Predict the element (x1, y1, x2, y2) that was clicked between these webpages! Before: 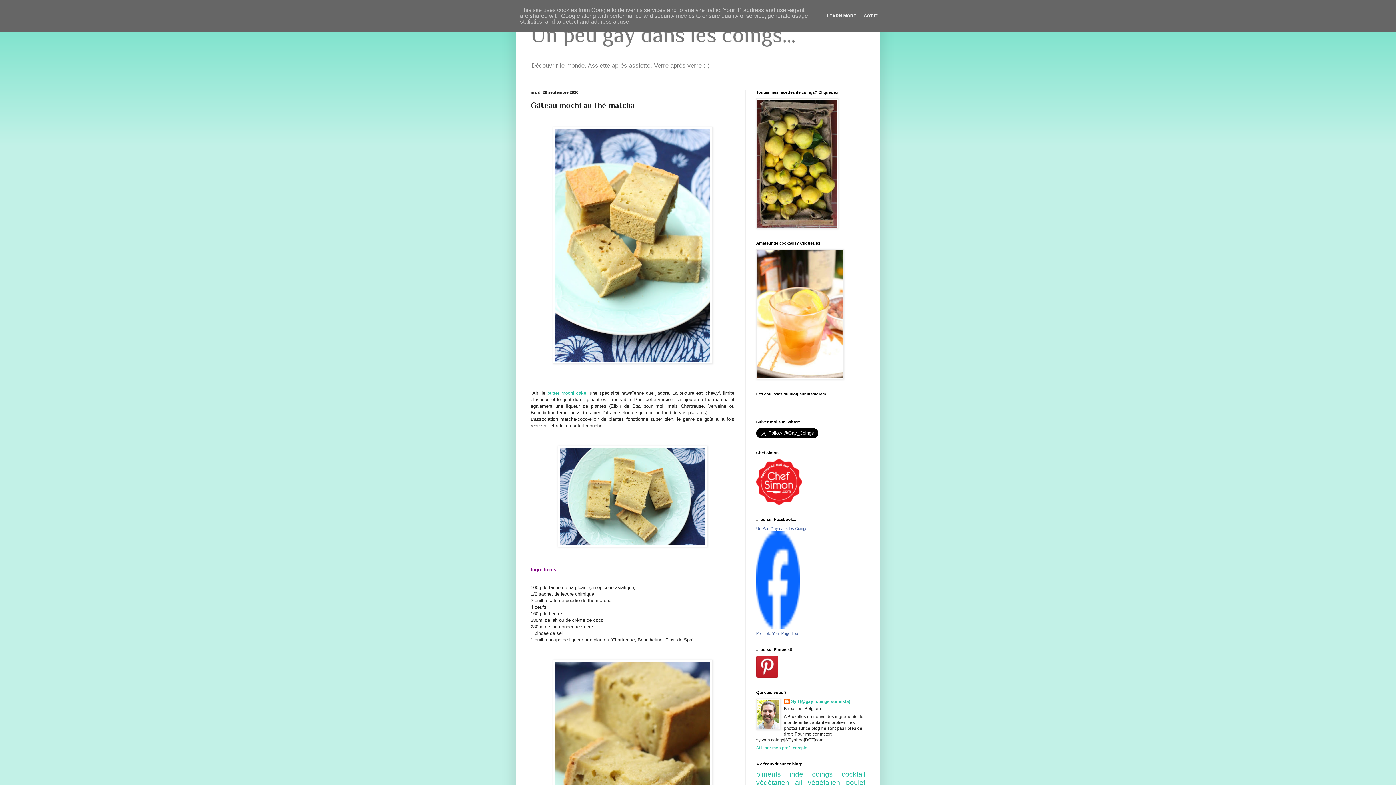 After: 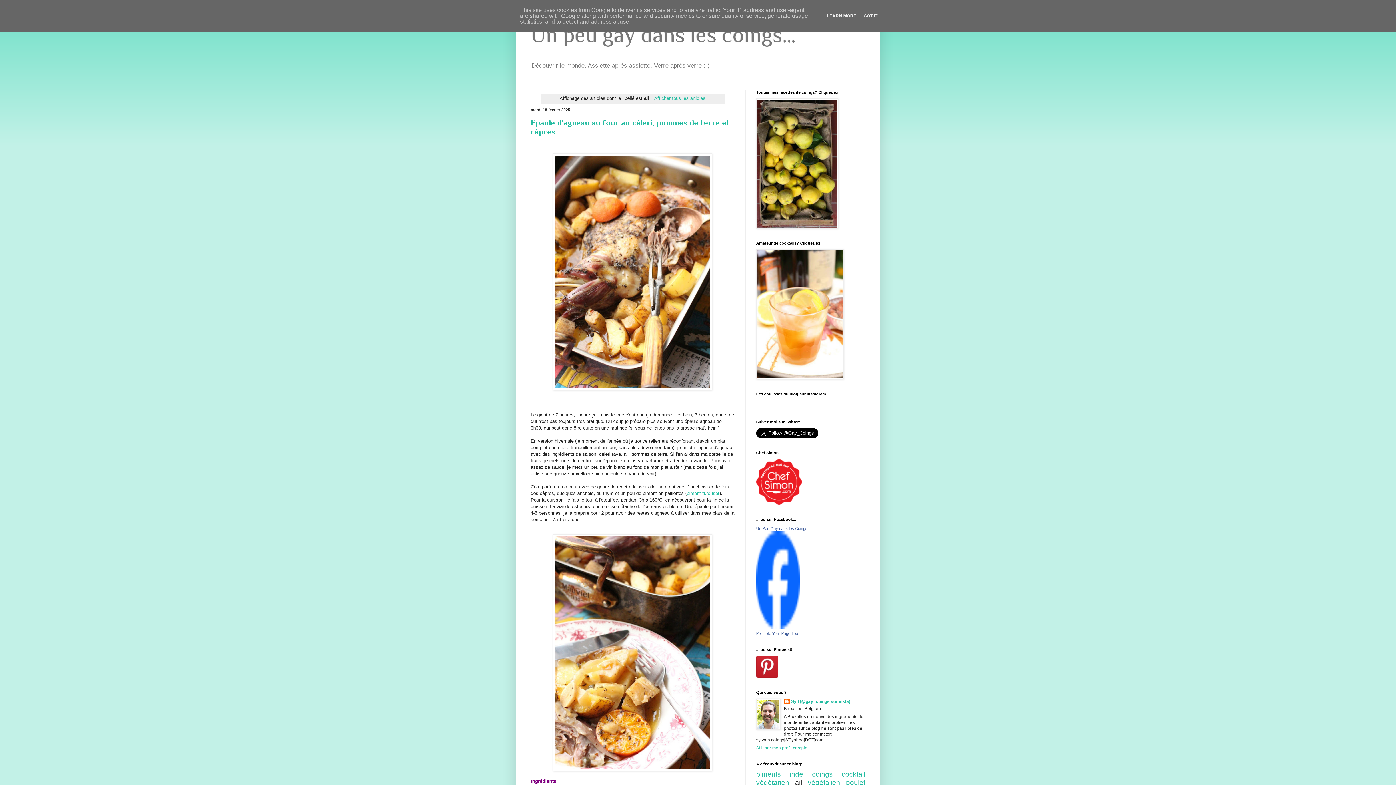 Action: bbox: (795, 779, 808, 787) label: ail 